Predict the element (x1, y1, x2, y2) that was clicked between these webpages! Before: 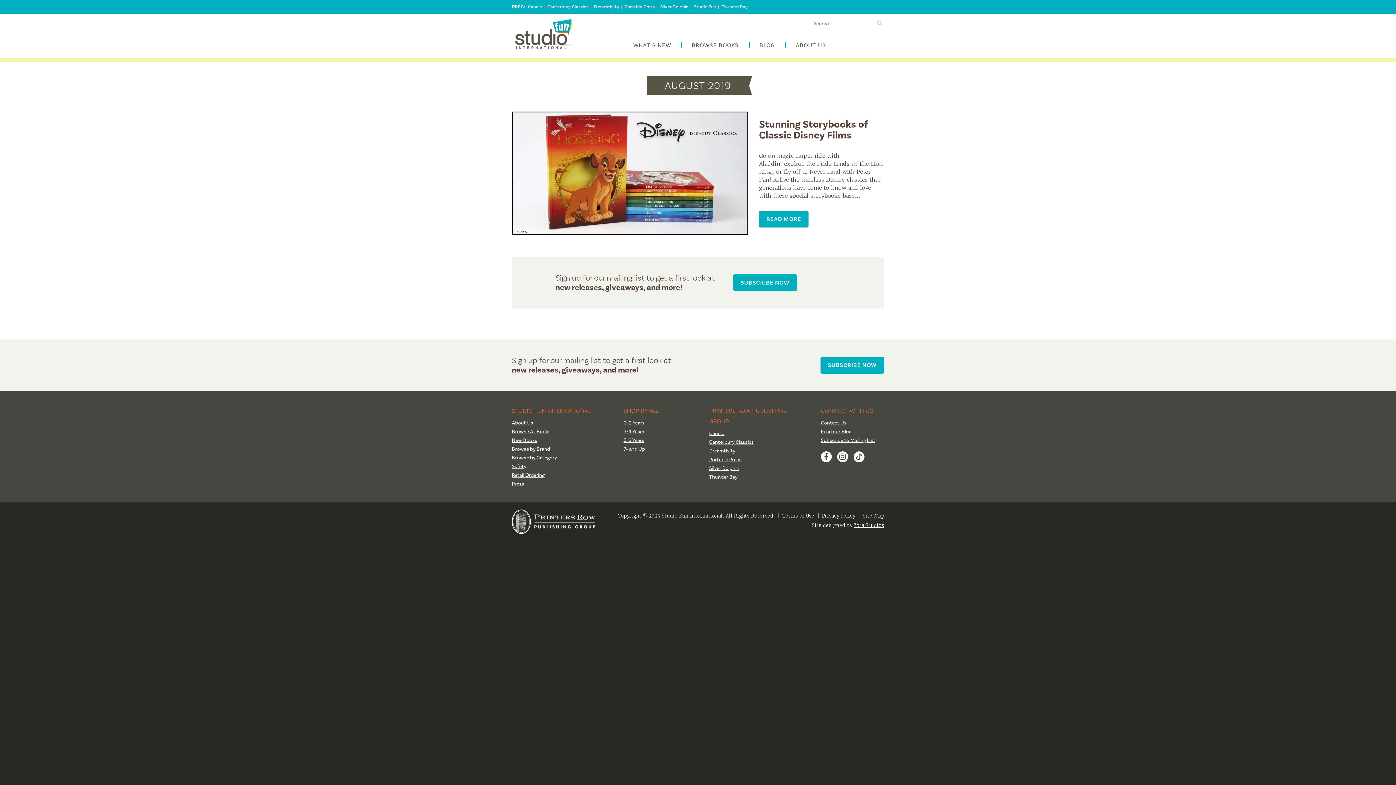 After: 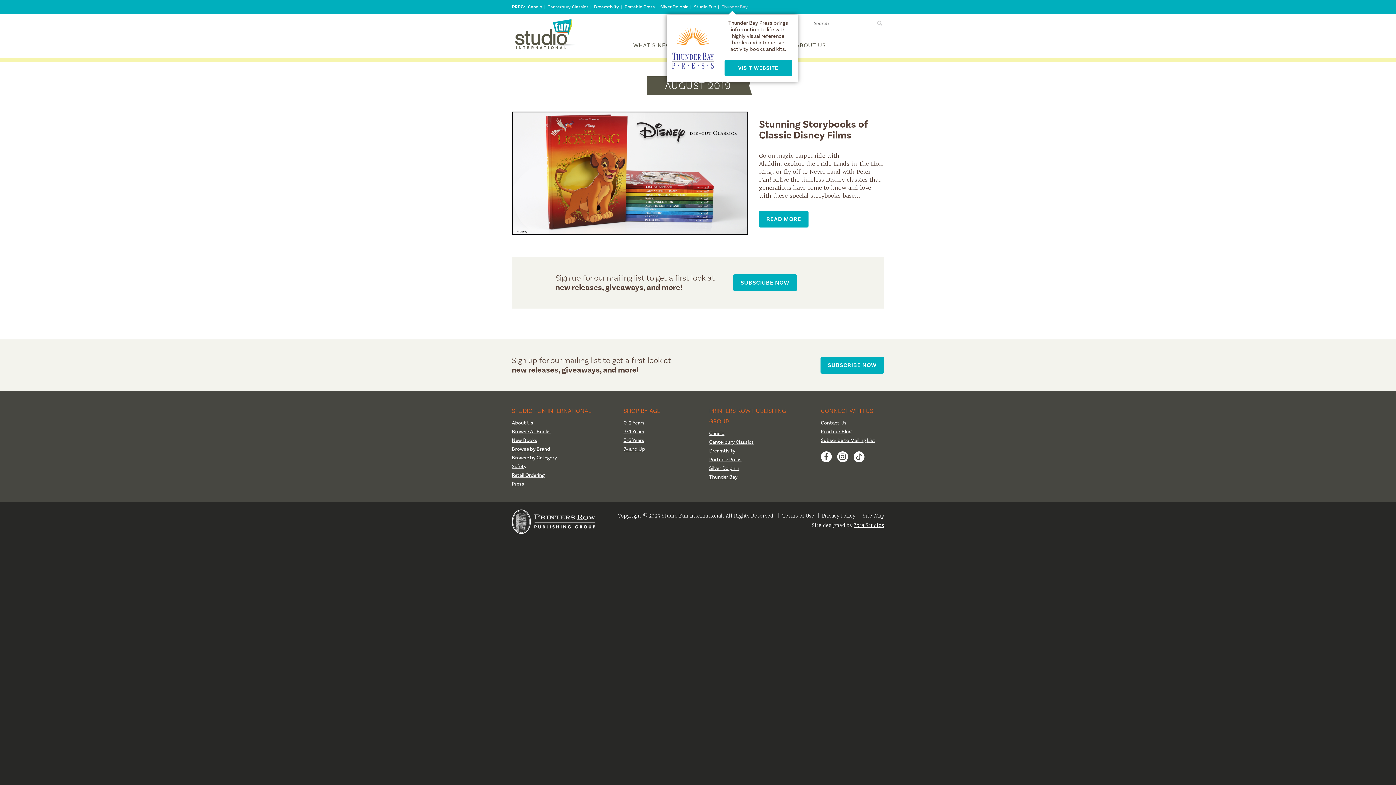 Action: label: Thunder Bay bbox: (721, 4, 748, 9)